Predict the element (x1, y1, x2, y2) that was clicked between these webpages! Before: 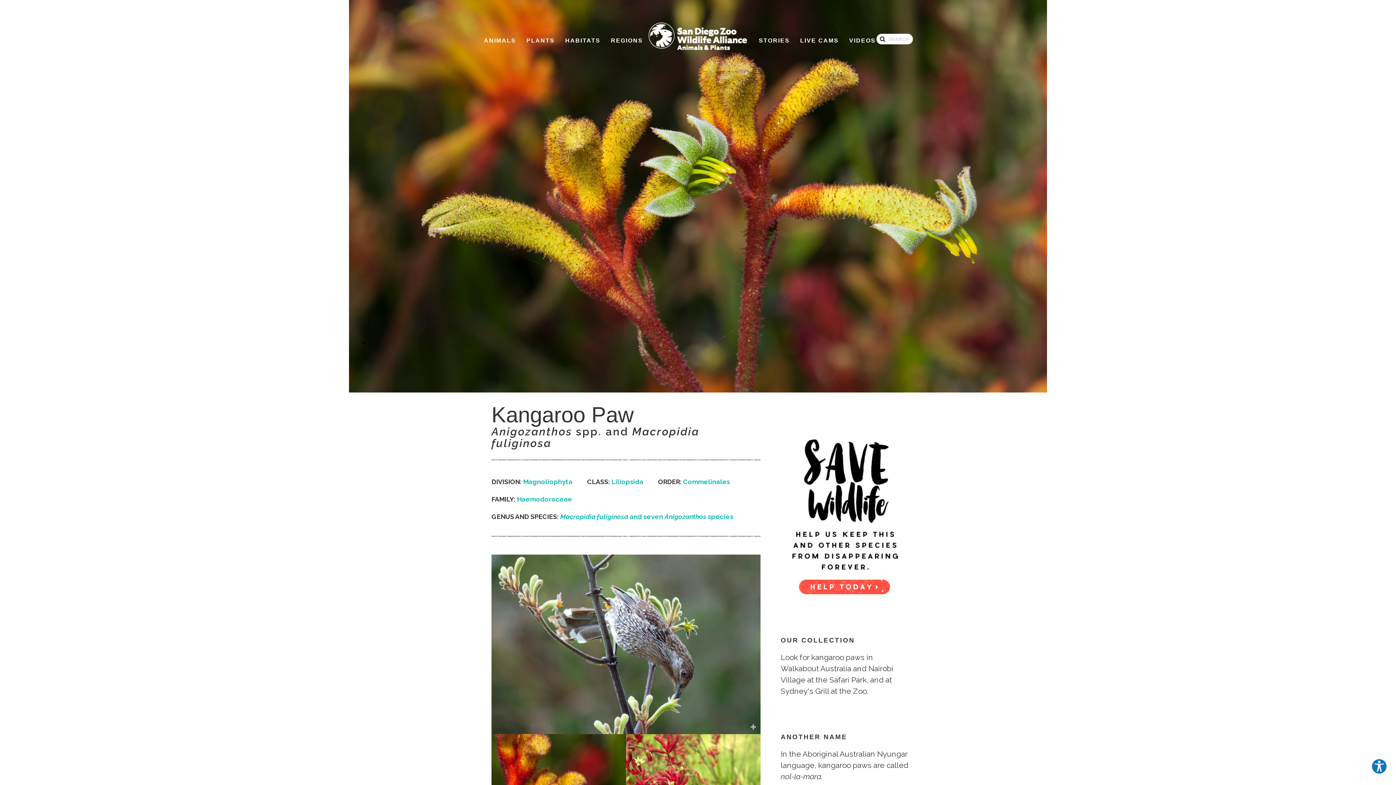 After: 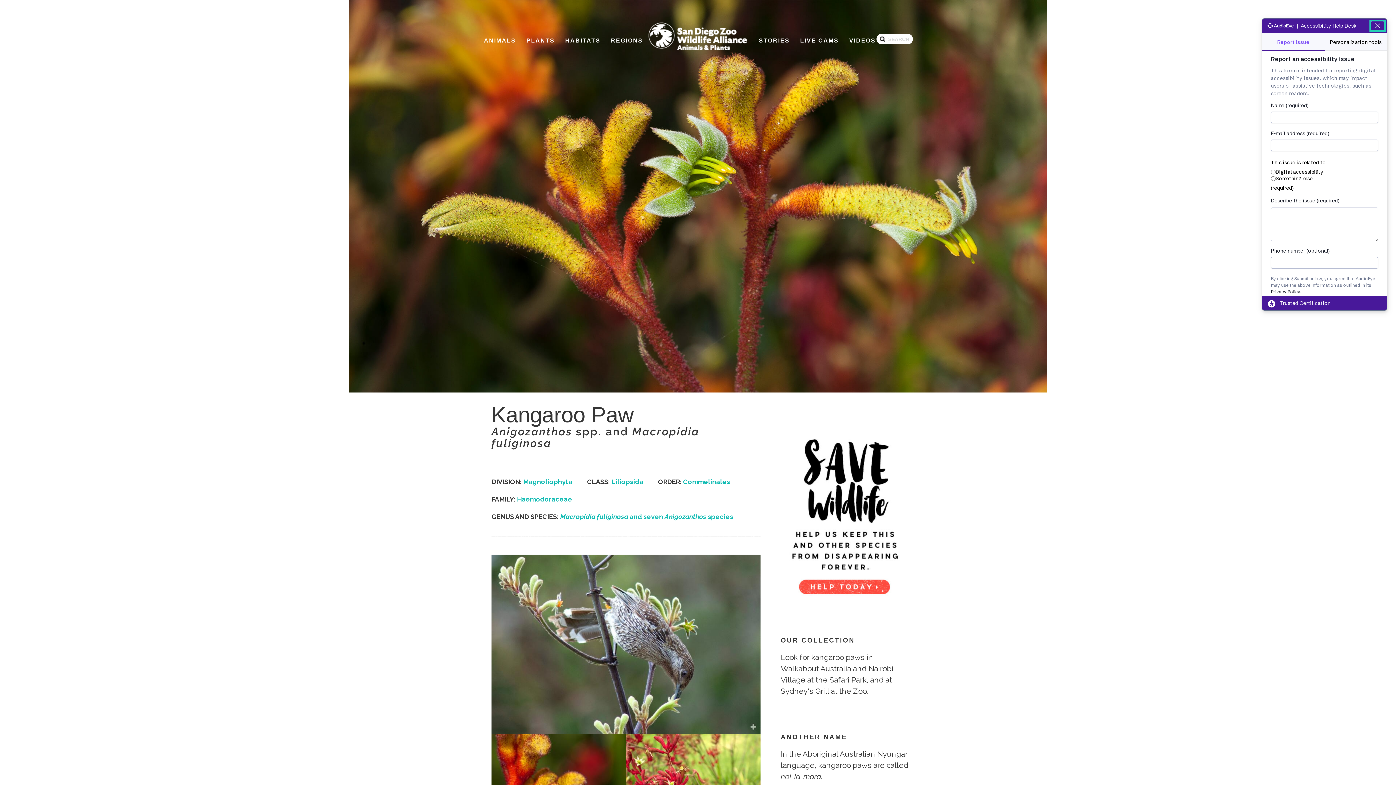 Action: bbox: (1371, 758, 1387, 774) label: Explore your accessibility options